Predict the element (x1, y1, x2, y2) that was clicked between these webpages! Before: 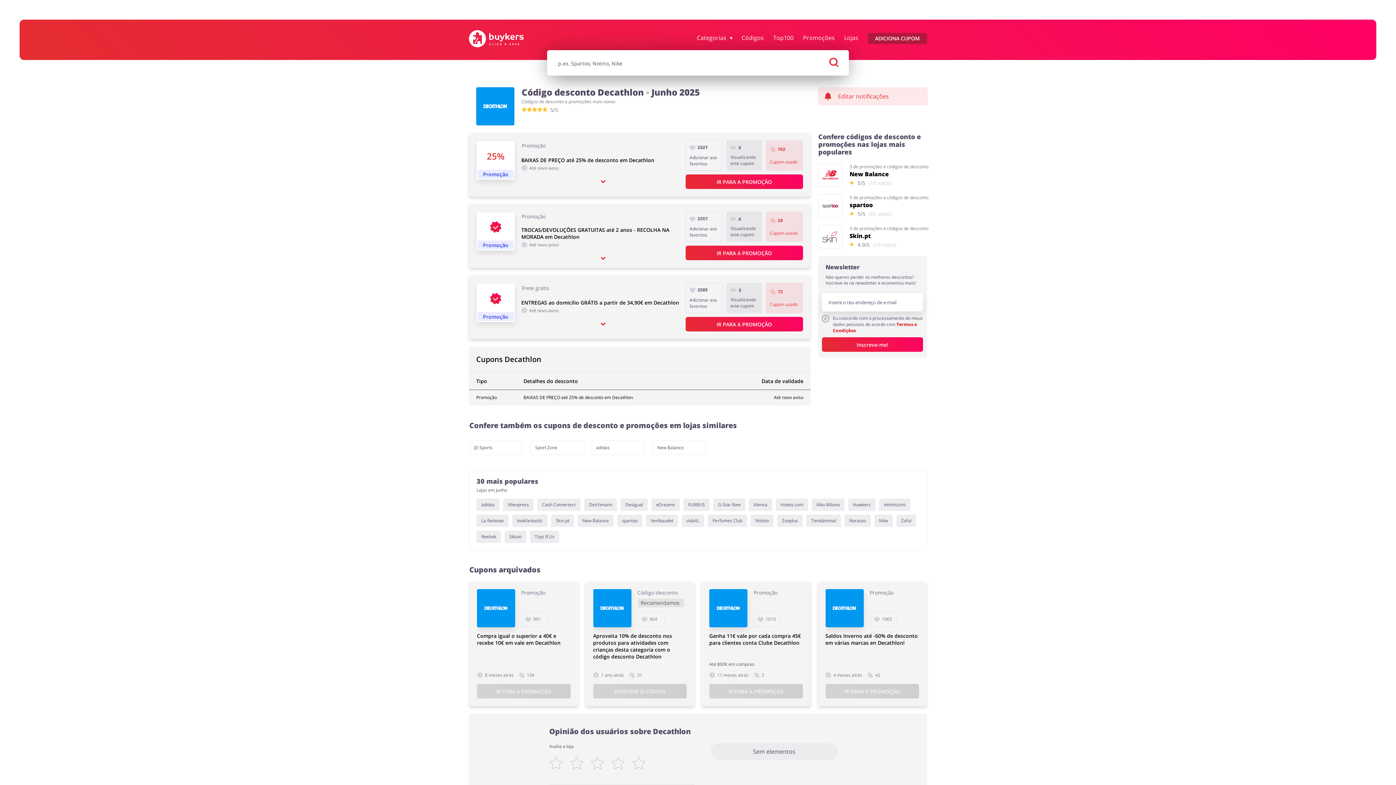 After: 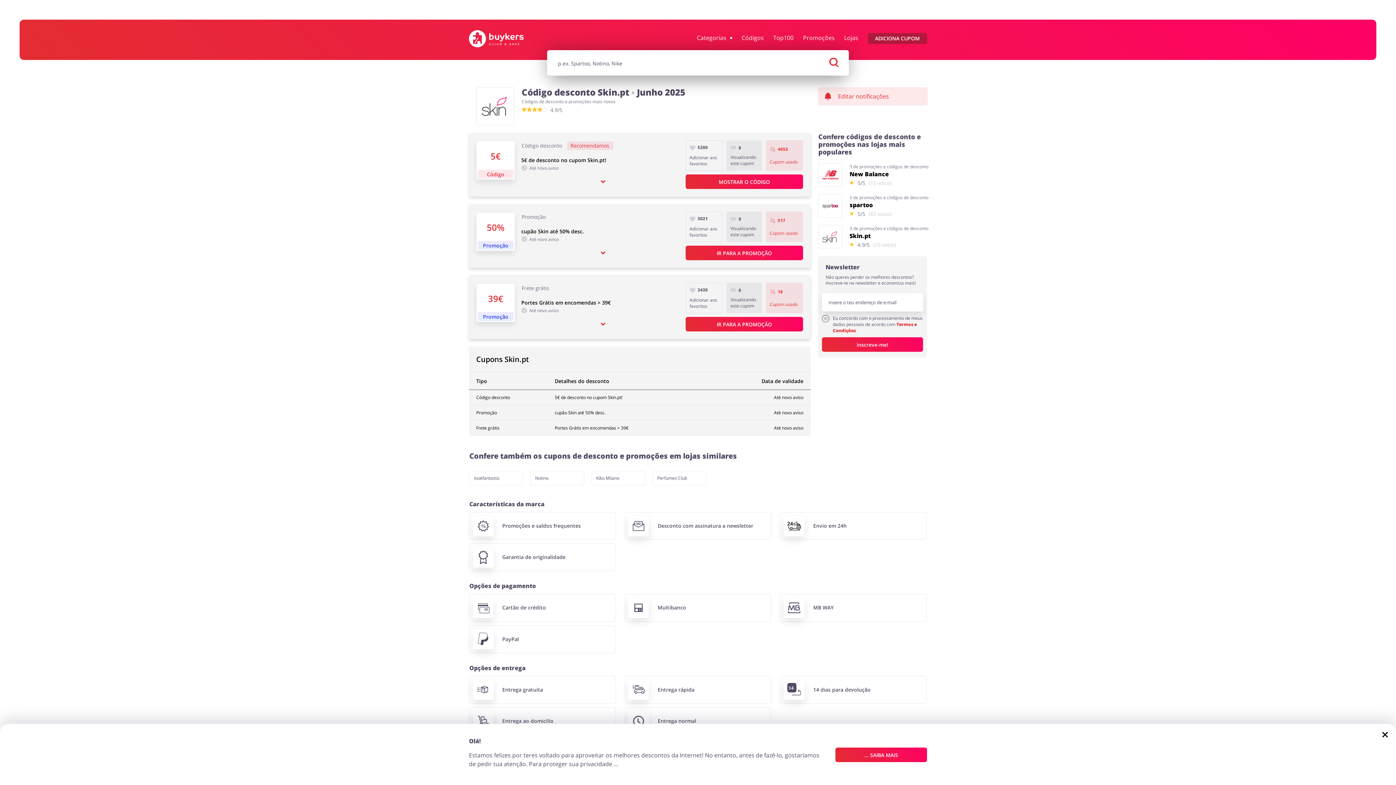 Action: bbox: (551, 514, 574, 527) label: Skin.pt